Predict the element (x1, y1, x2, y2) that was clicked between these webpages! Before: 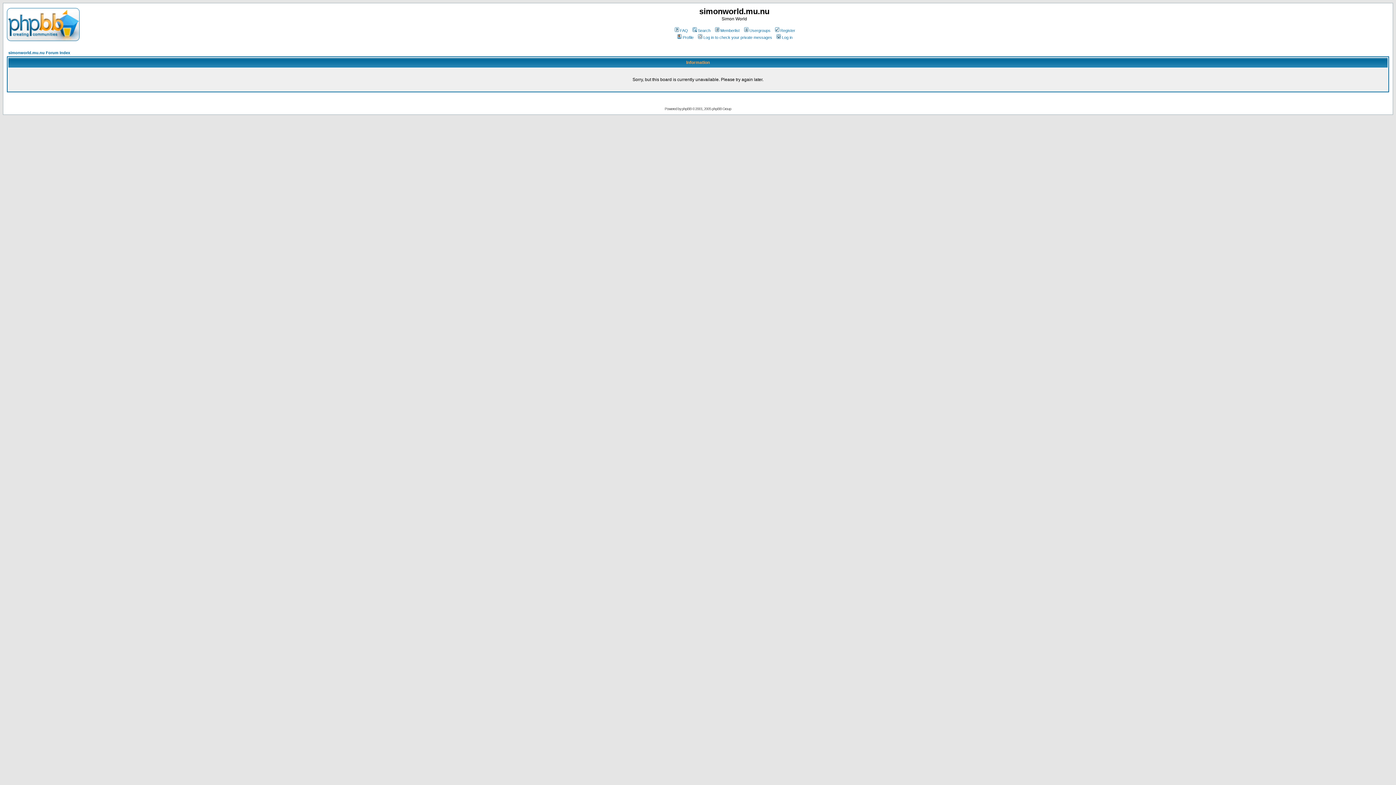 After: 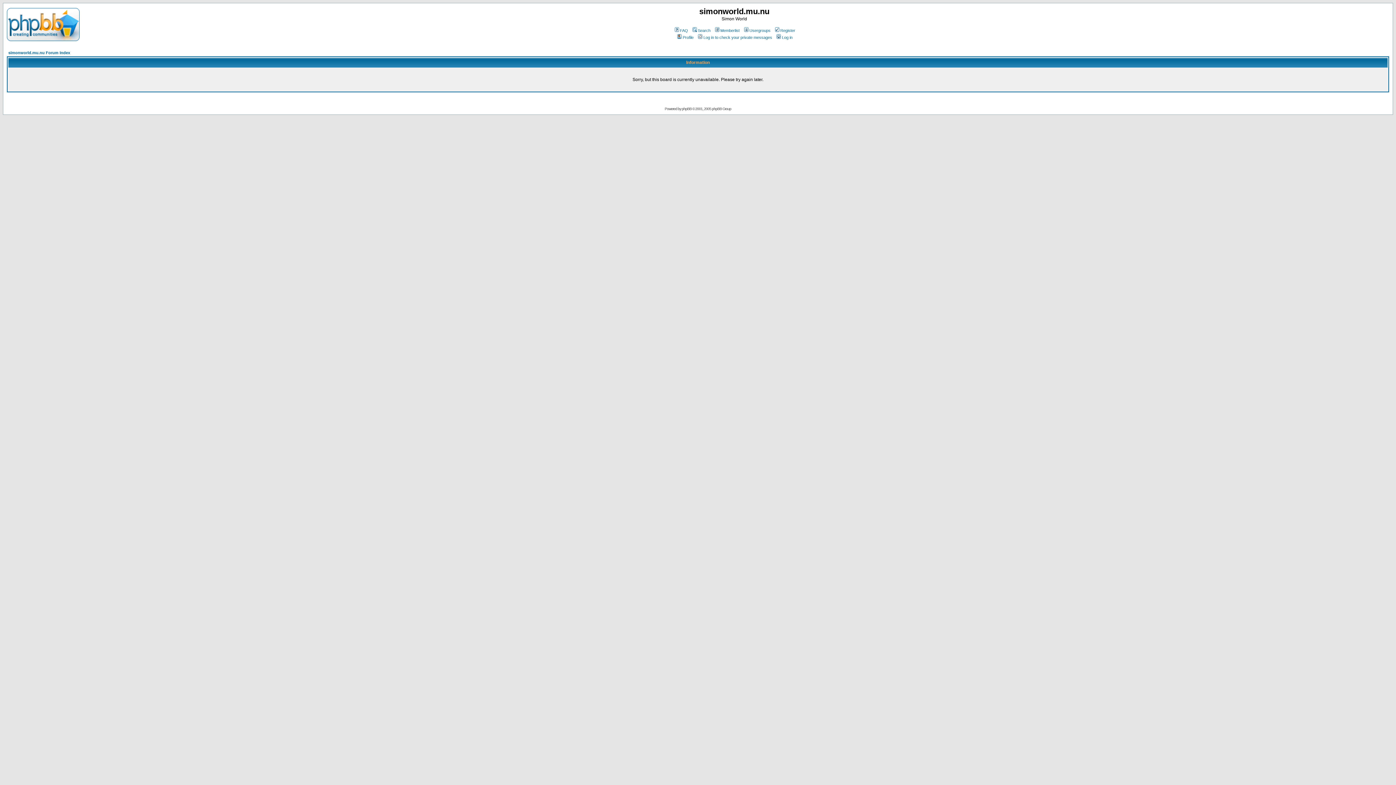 Action: label: Profile bbox: (676, 35, 693, 39)